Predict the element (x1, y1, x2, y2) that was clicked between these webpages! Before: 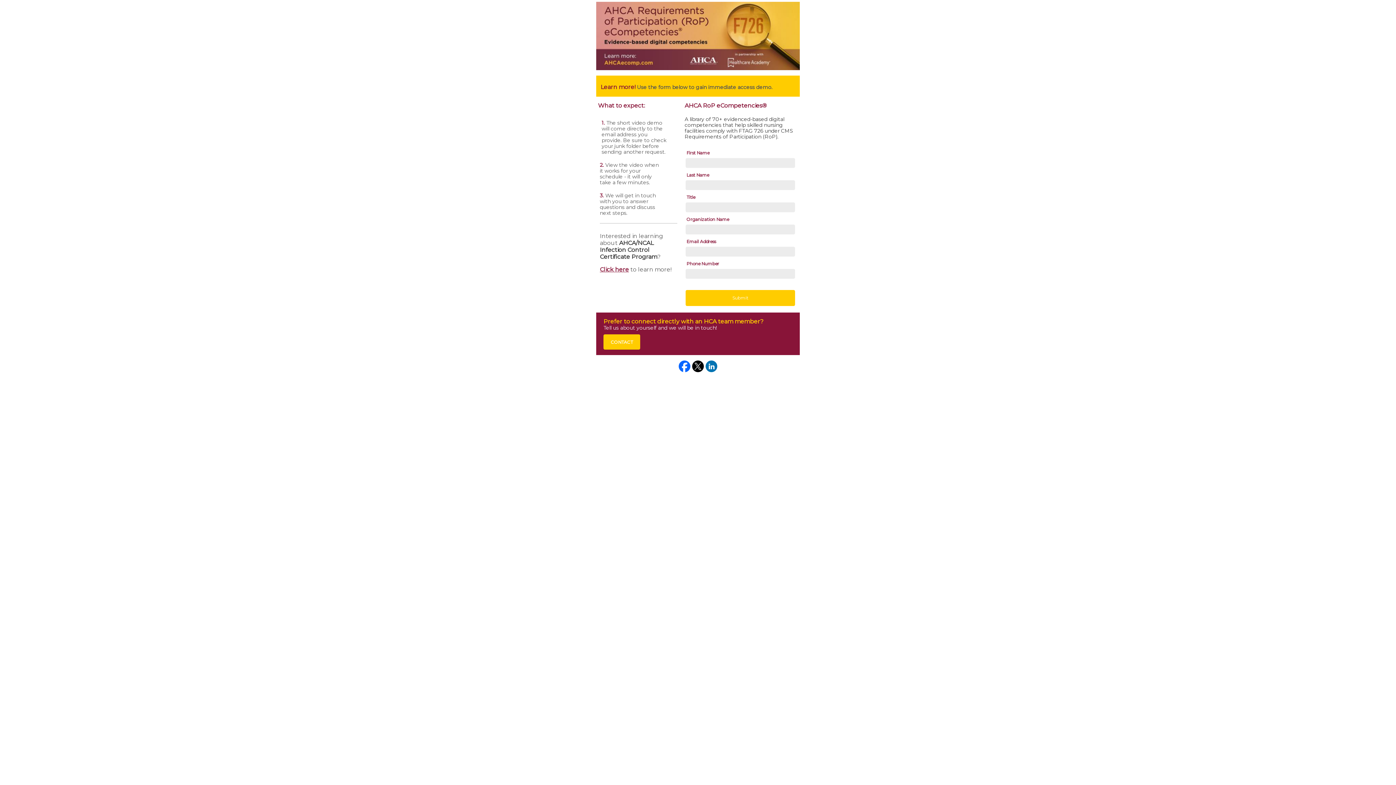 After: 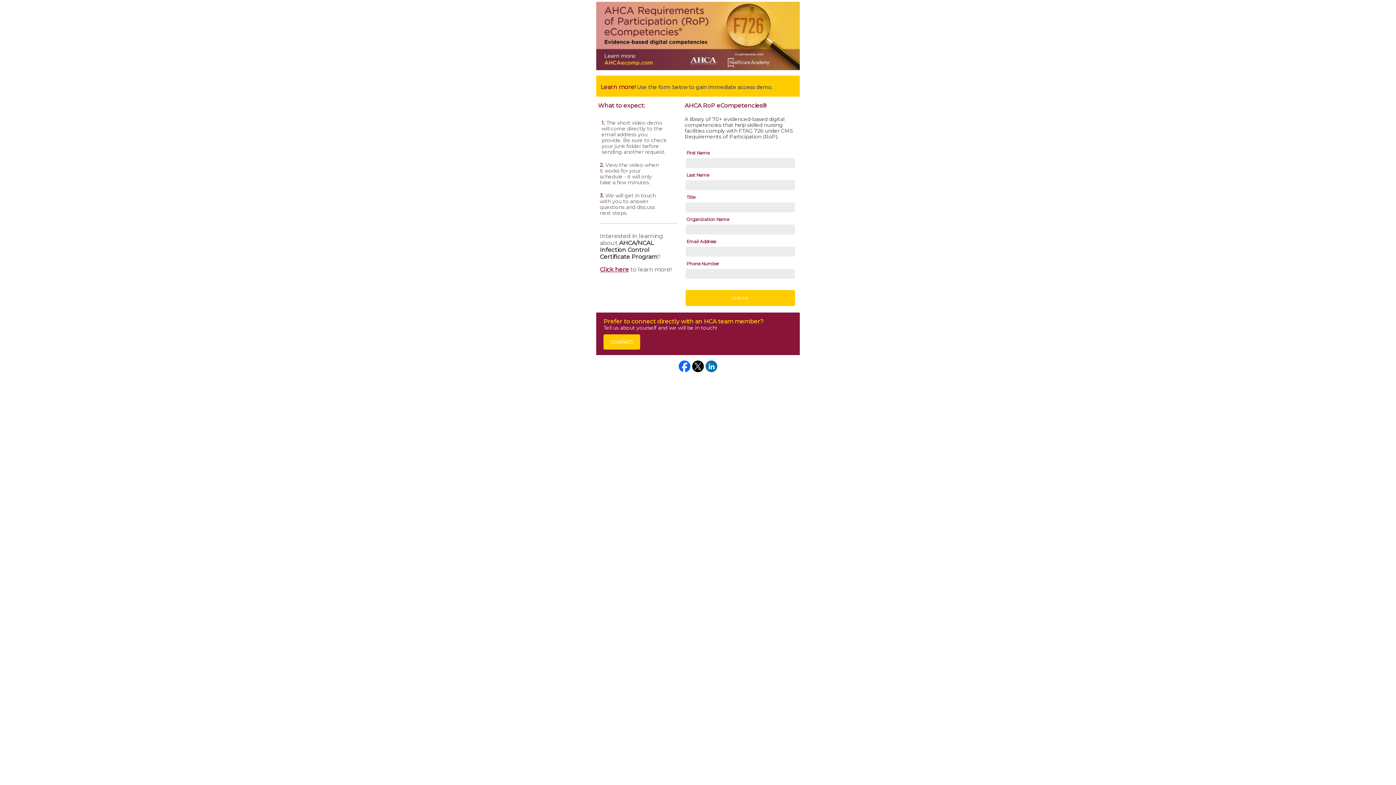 Action: label: Click here bbox: (600, 266, 629, 273)